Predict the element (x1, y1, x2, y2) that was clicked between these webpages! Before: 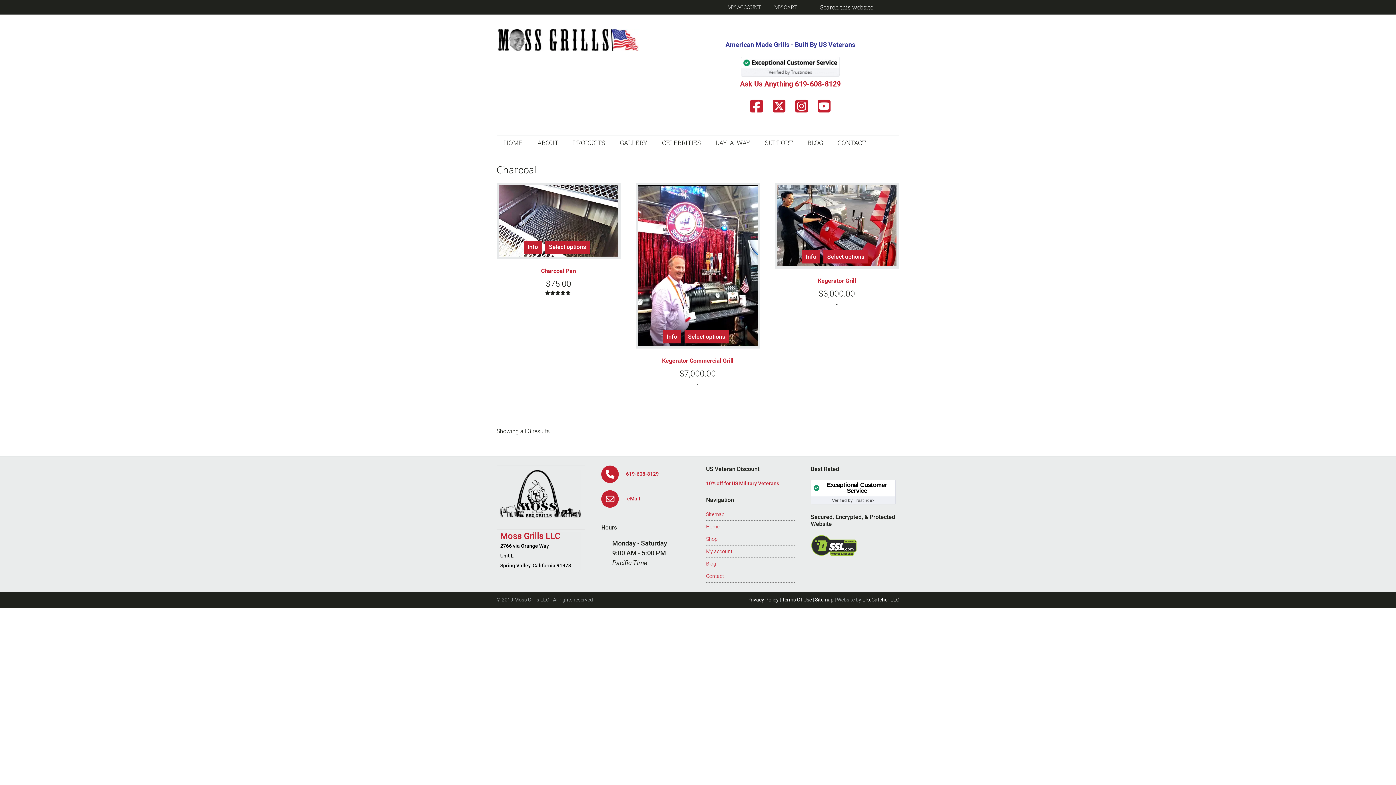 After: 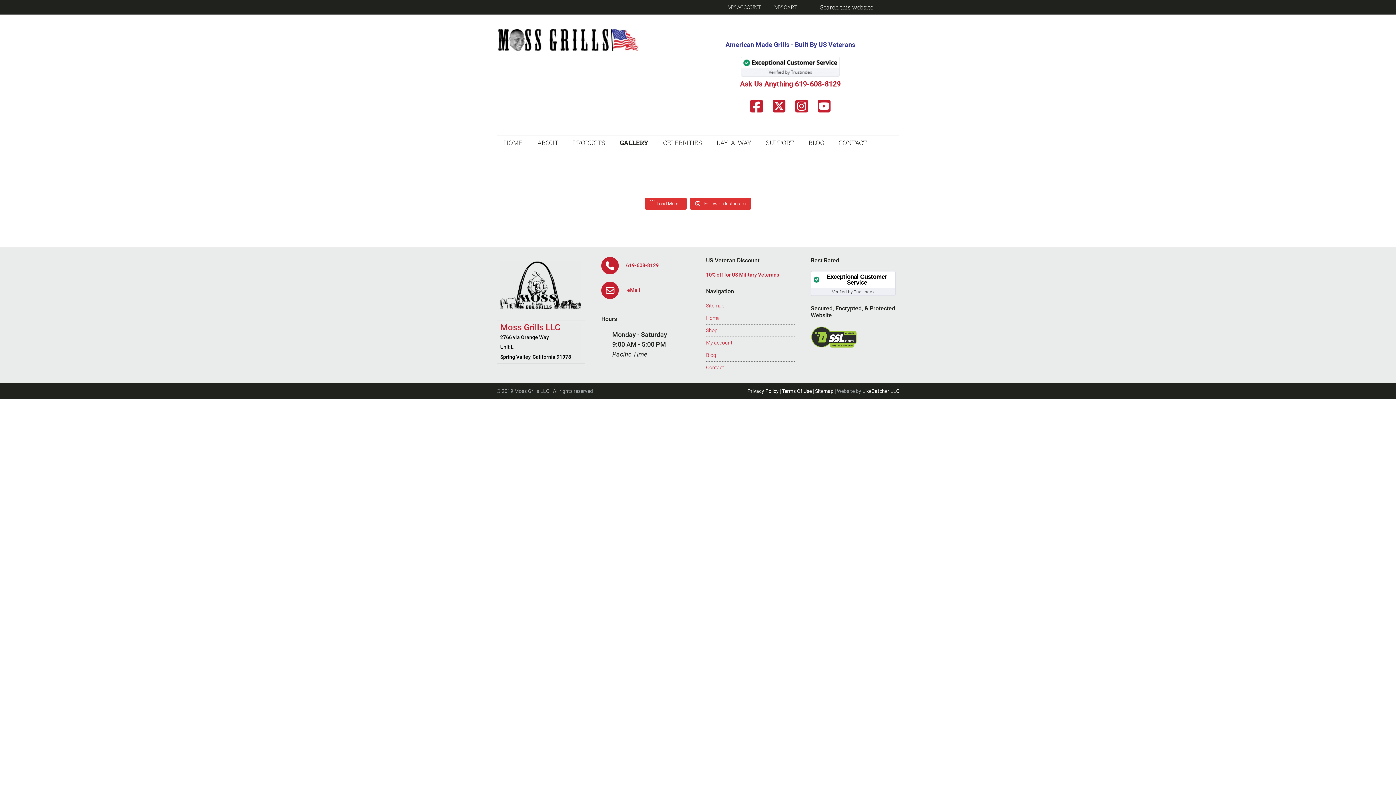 Action: bbox: (612, 136, 654, 149) label: GALLERY